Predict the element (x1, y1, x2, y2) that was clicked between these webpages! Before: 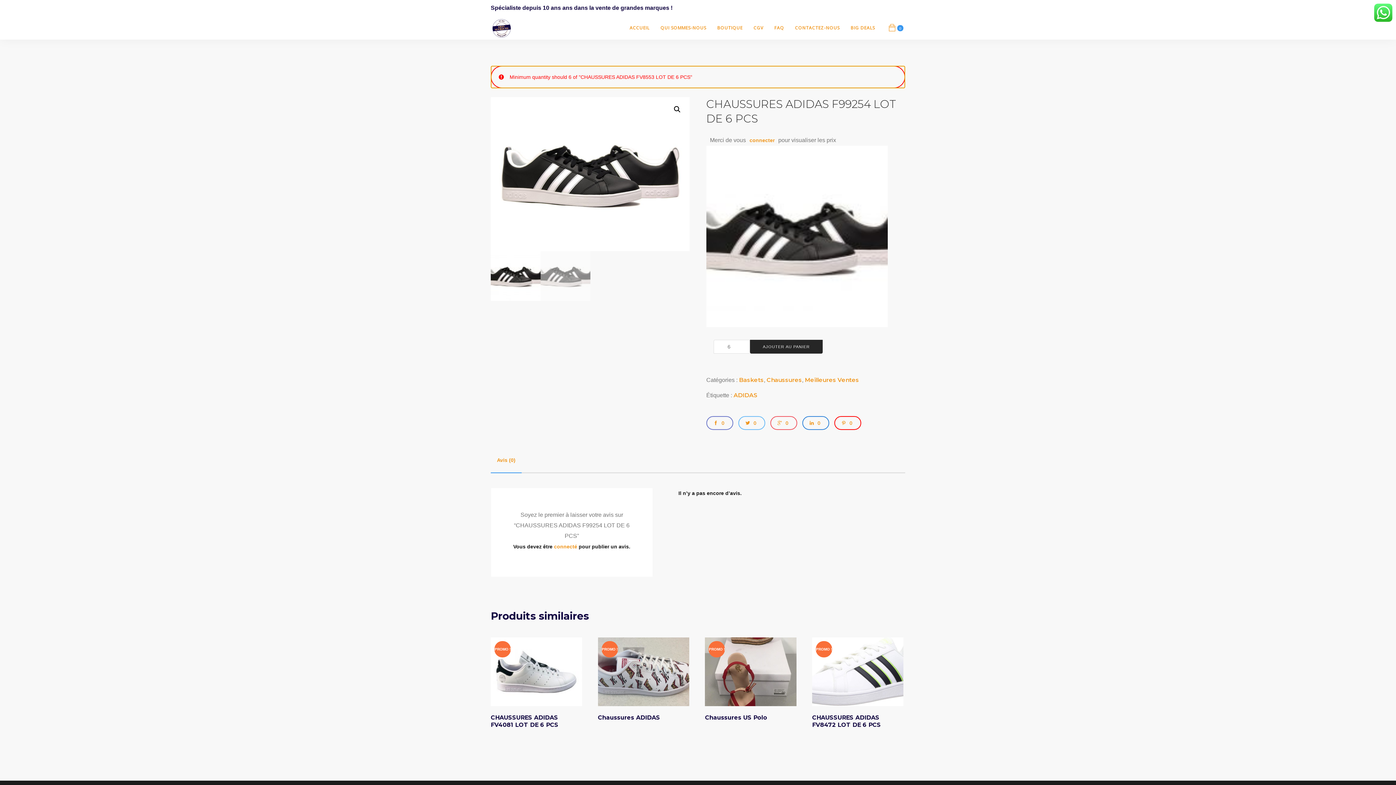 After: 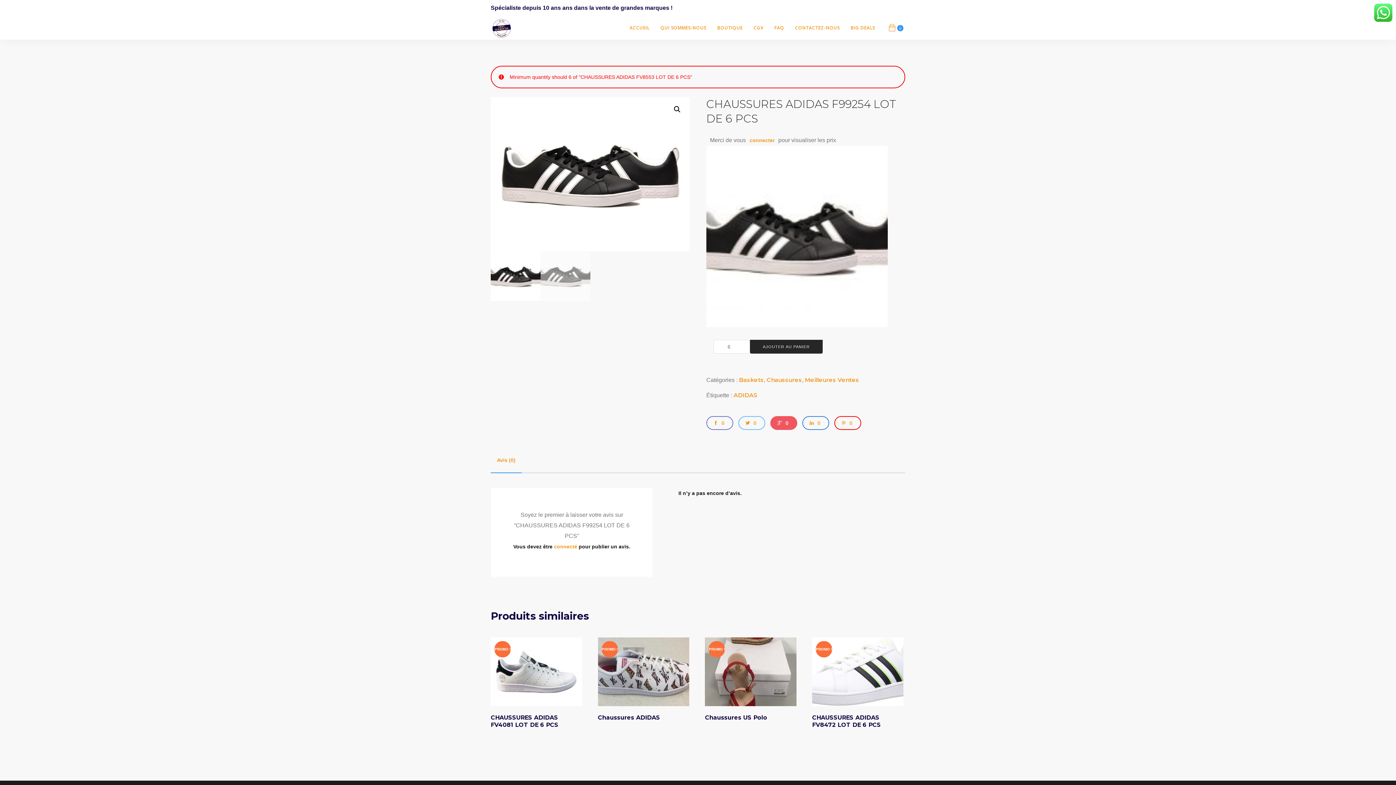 Action: bbox: (770, 416, 797, 430) label: 0